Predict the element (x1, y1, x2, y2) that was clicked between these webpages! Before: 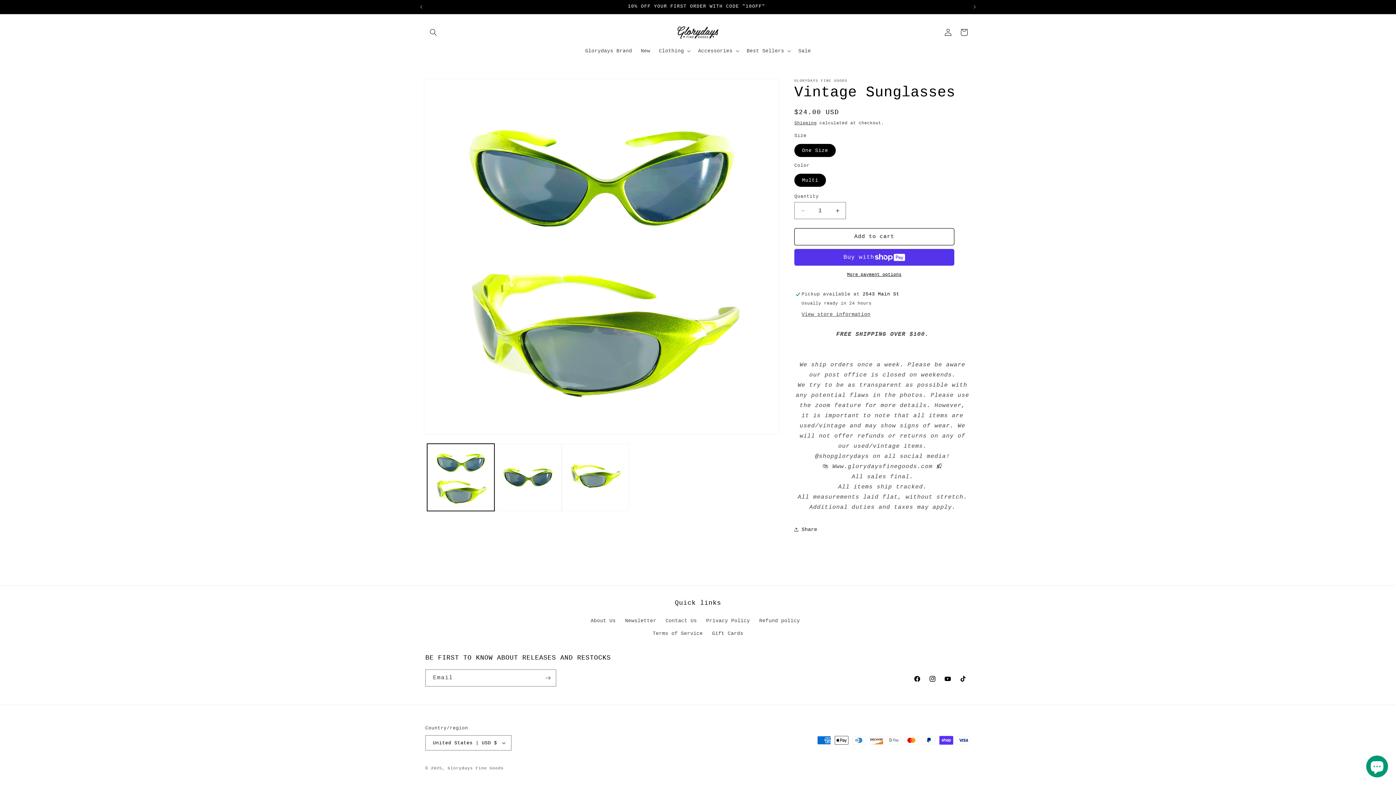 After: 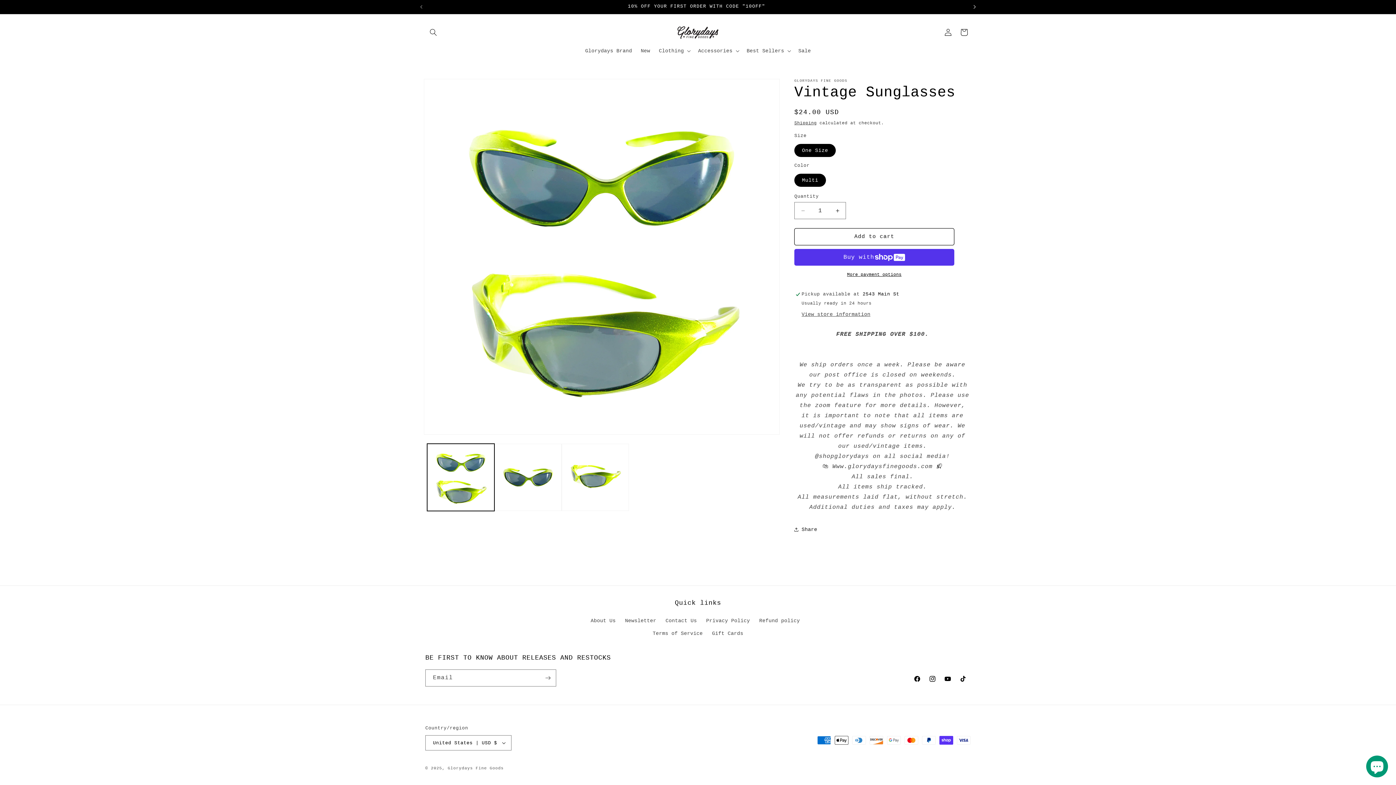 Action: bbox: (966, 0, 982, 13) label: Next announcement